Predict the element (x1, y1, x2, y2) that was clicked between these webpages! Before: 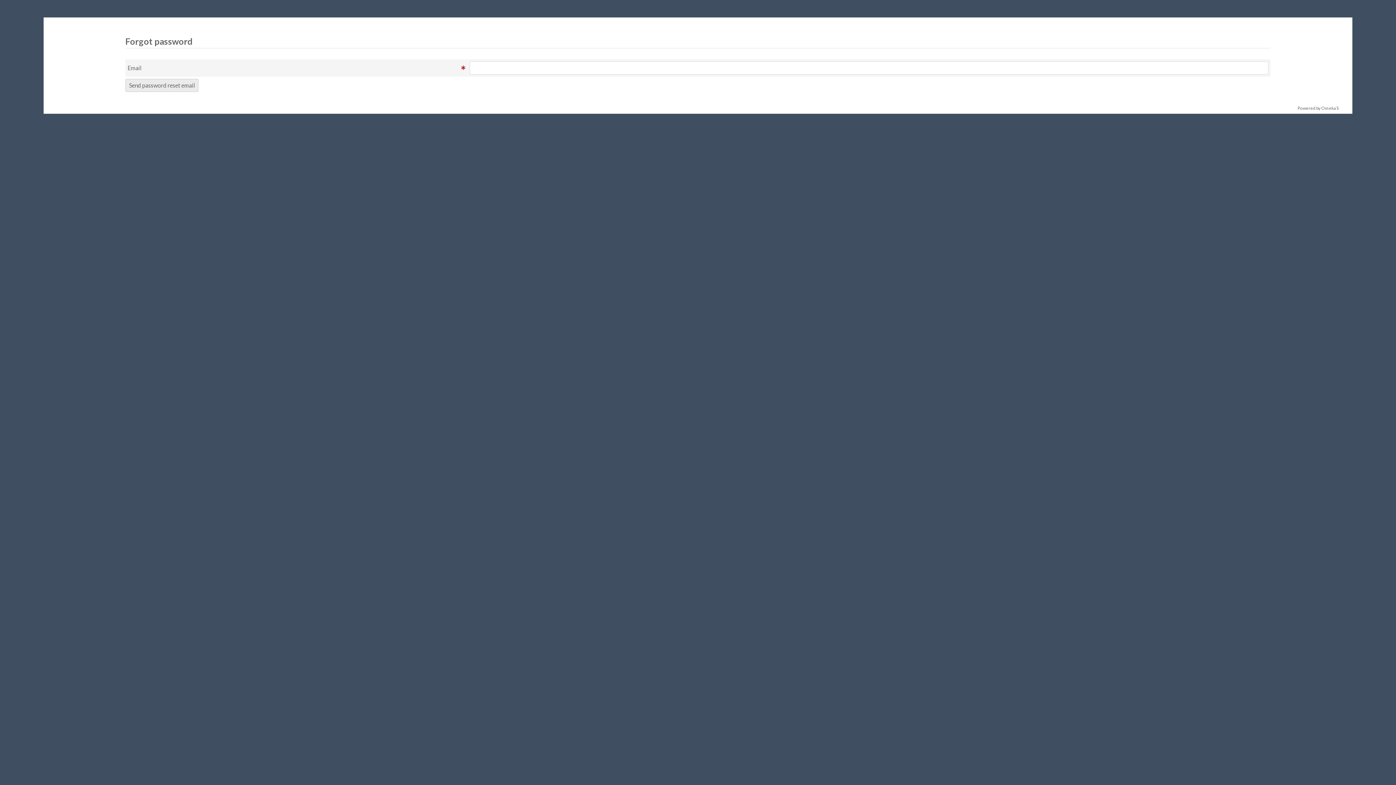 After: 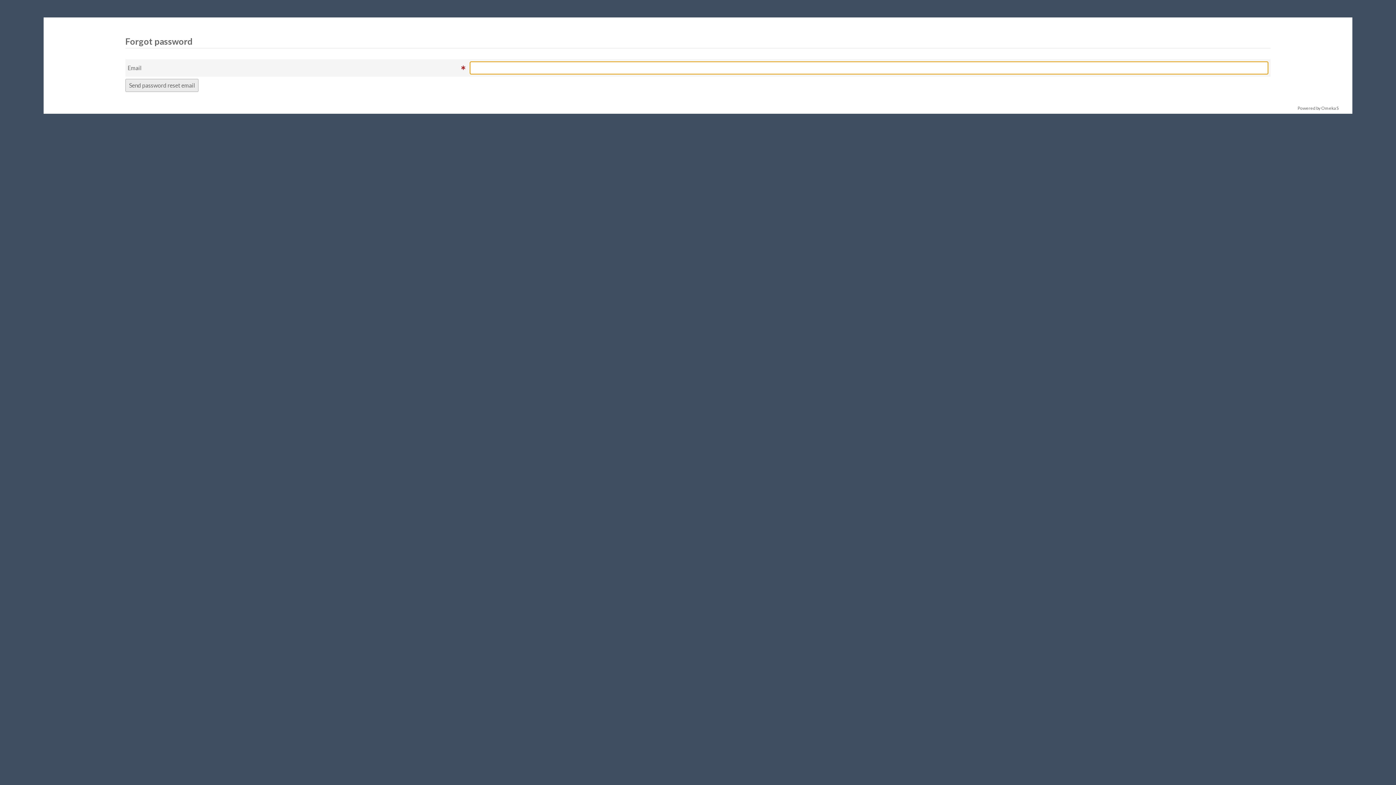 Action: label: Send password reset email bbox: (125, 78, 198, 92)